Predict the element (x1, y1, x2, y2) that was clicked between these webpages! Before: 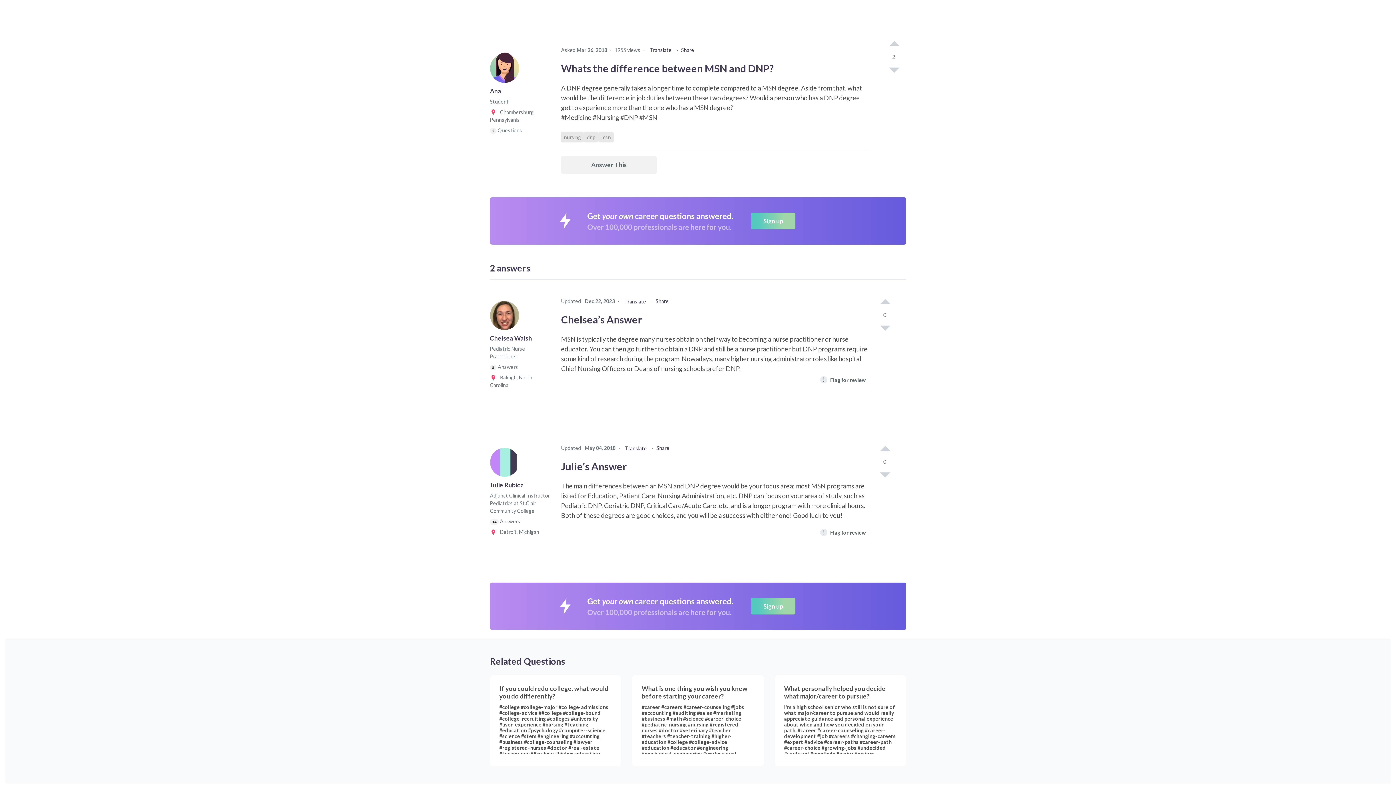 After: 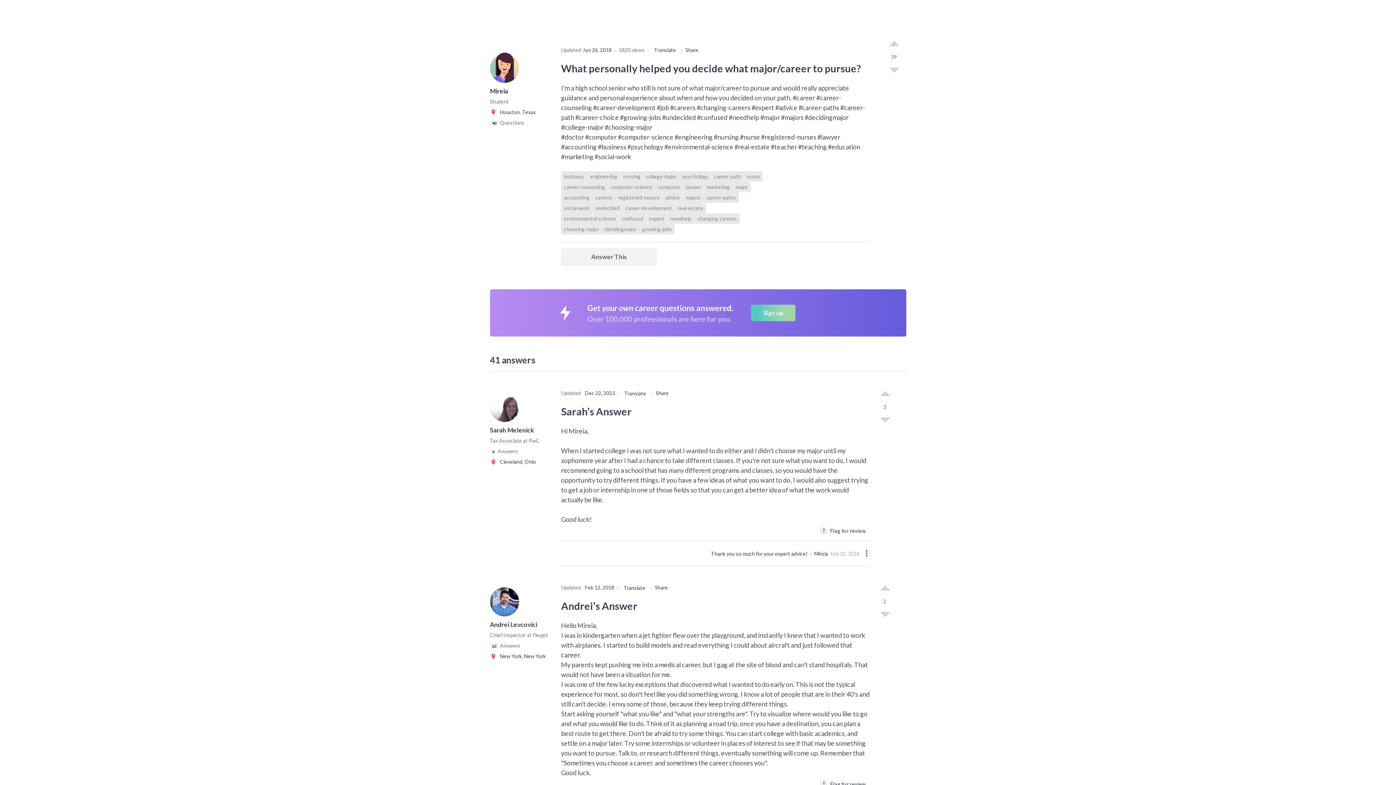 Action: label: Related question by Mireia, the related question is: What personally helped you decide what major/career to pursue? bbox: (774, 675, 906, 766)